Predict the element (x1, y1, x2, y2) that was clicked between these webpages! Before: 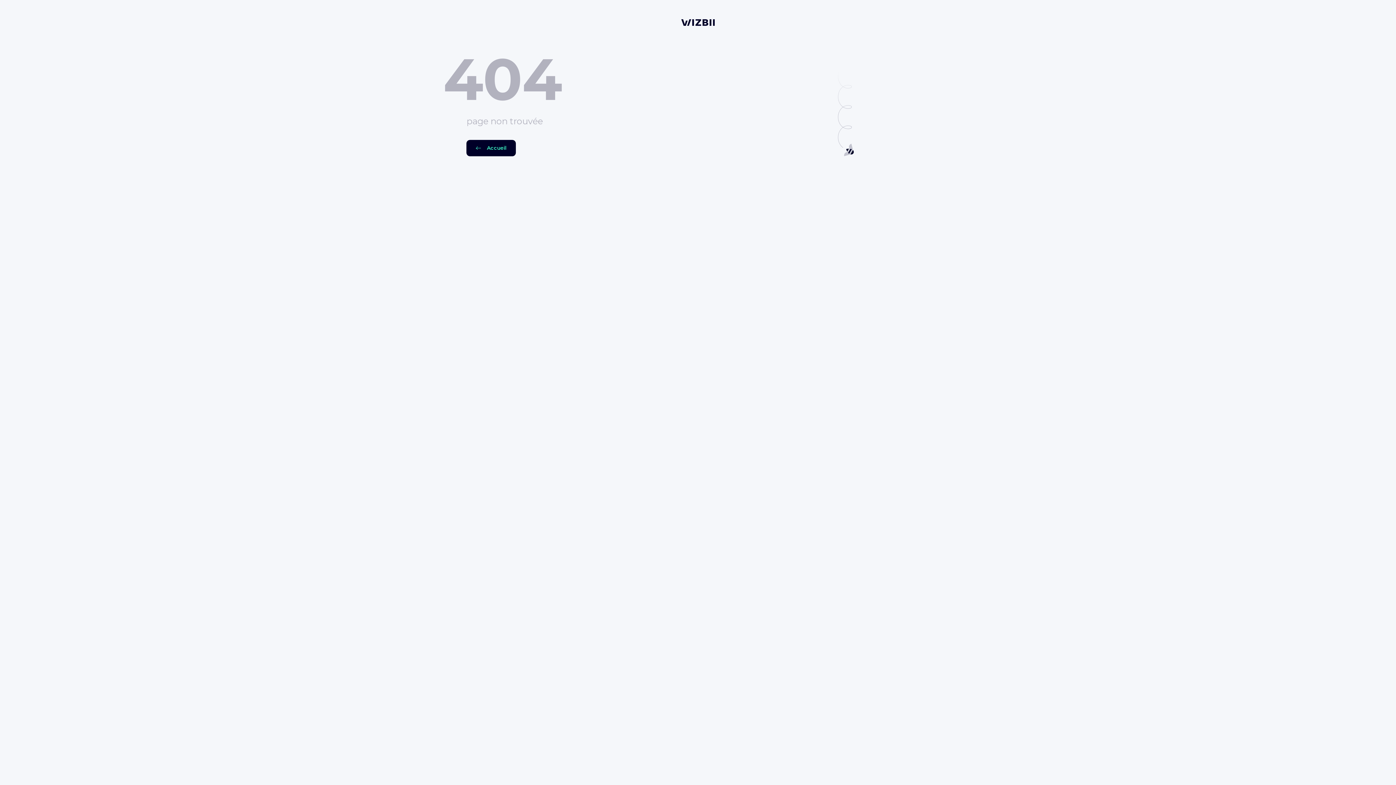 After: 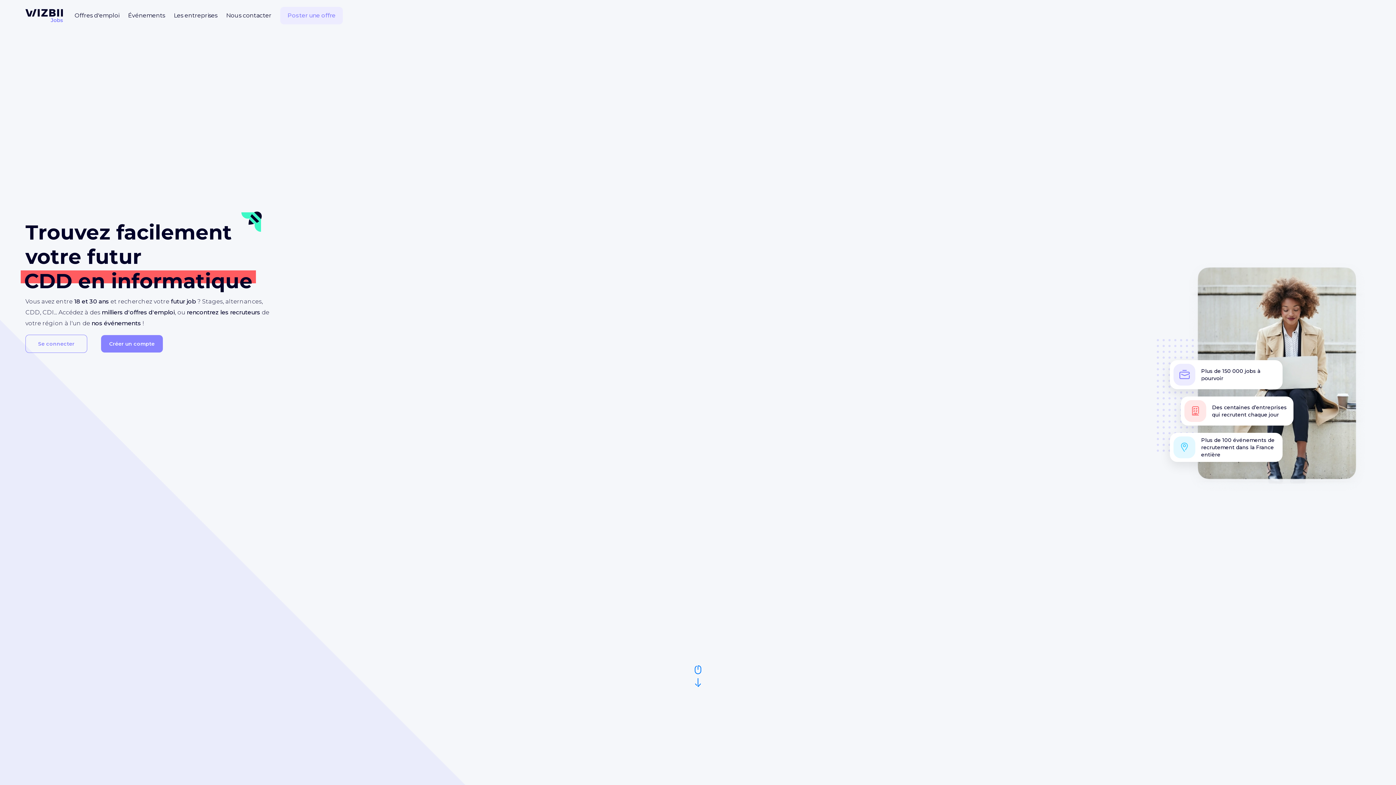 Action: label: Accueil bbox: (466, 140, 516, 156)